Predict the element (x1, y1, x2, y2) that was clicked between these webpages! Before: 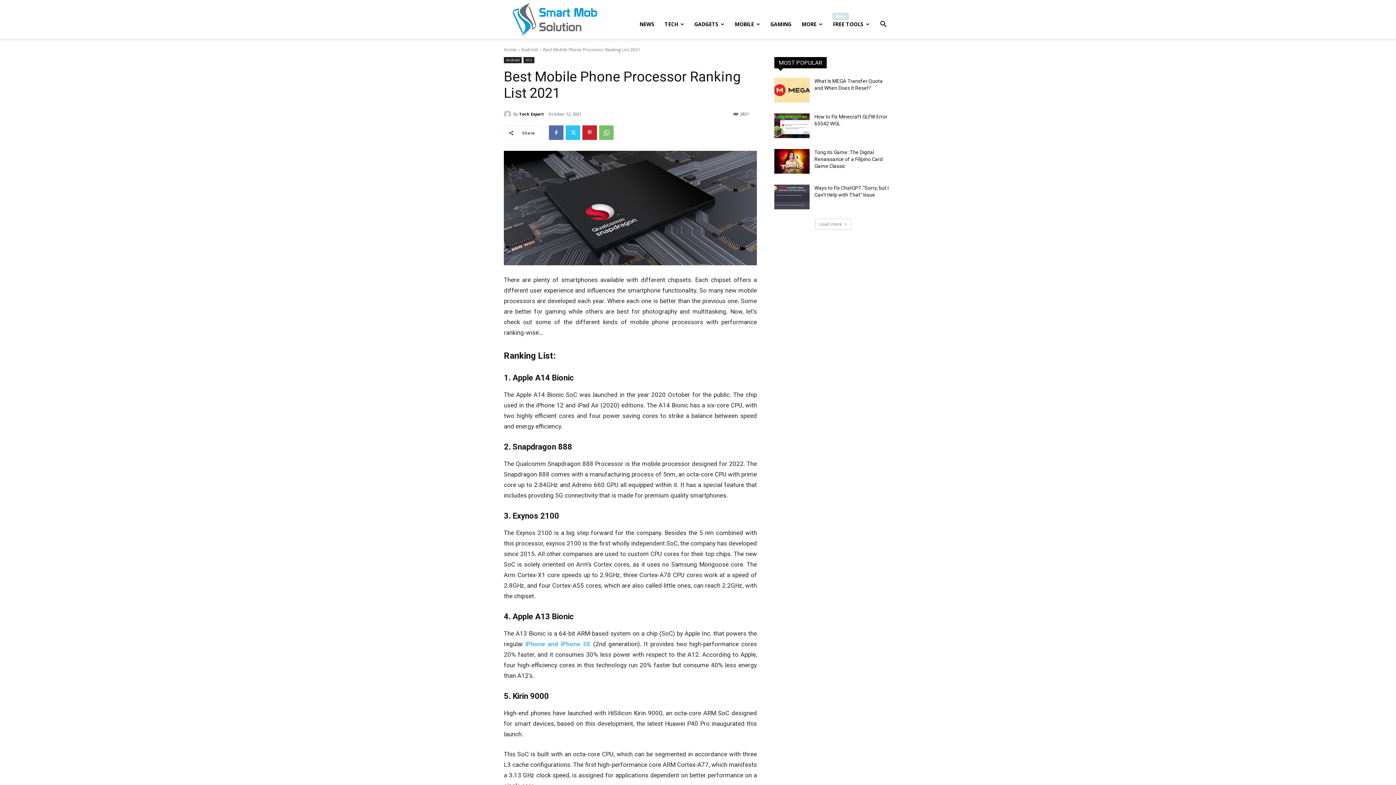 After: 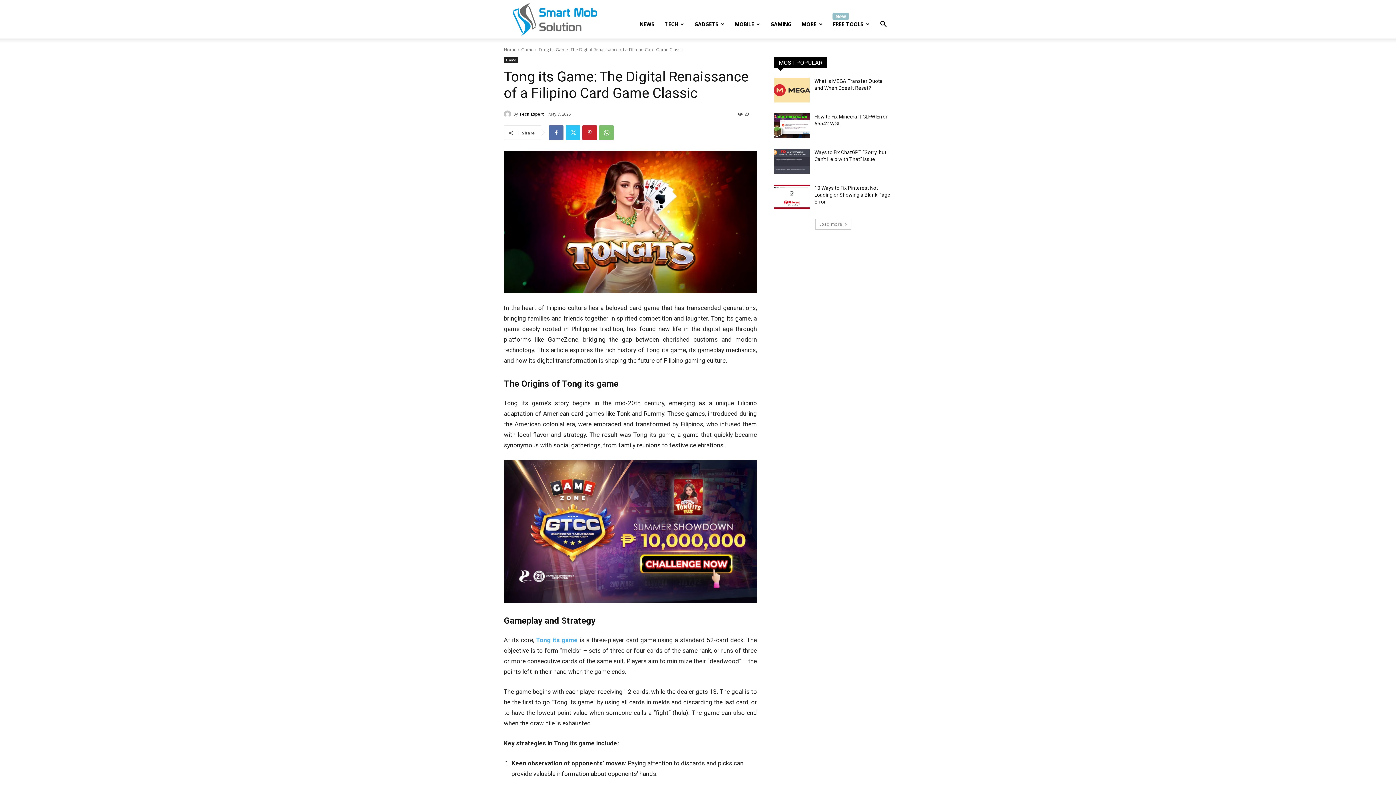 Action: label: Tong its Game: The Digital Renaissance of a Filipino Card Game Classic bbox: (814, 149, 882, 169)